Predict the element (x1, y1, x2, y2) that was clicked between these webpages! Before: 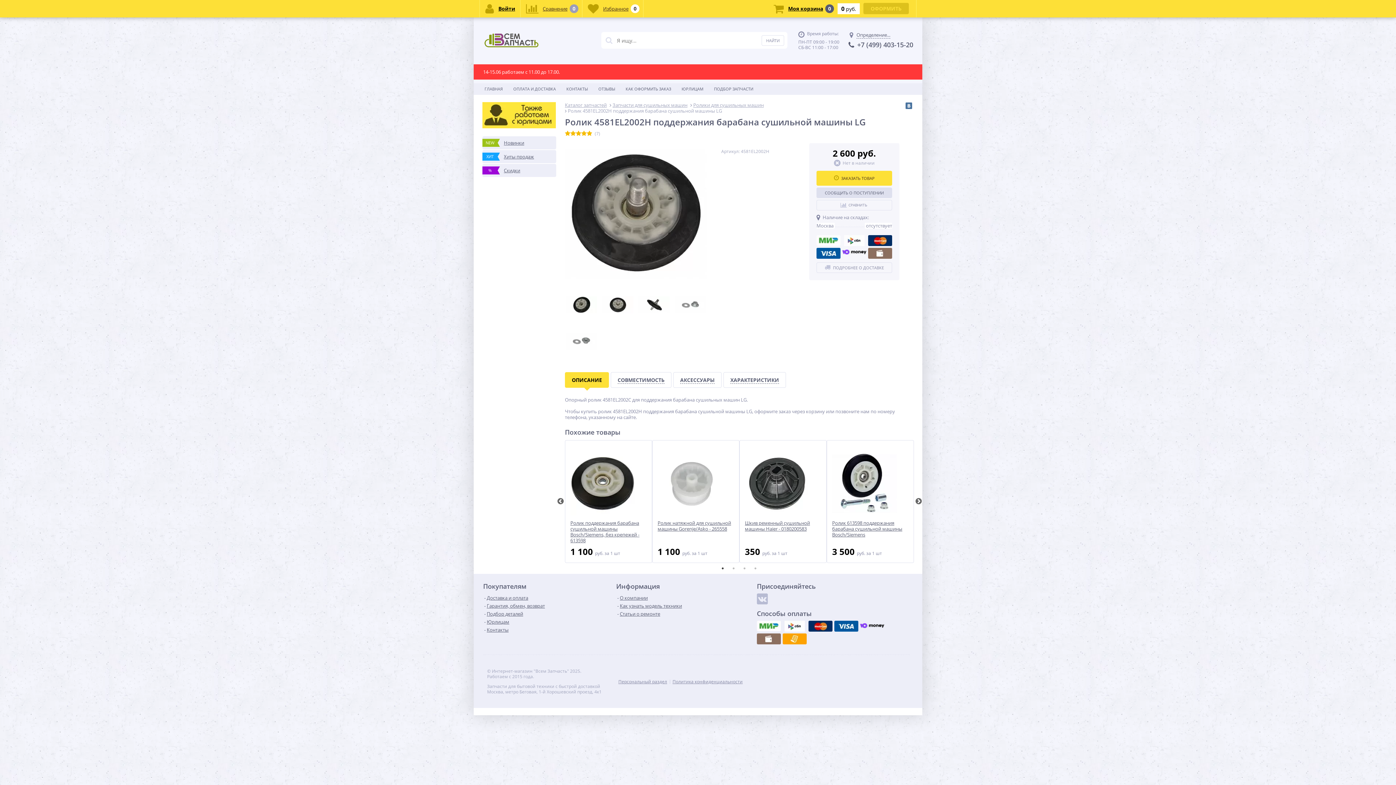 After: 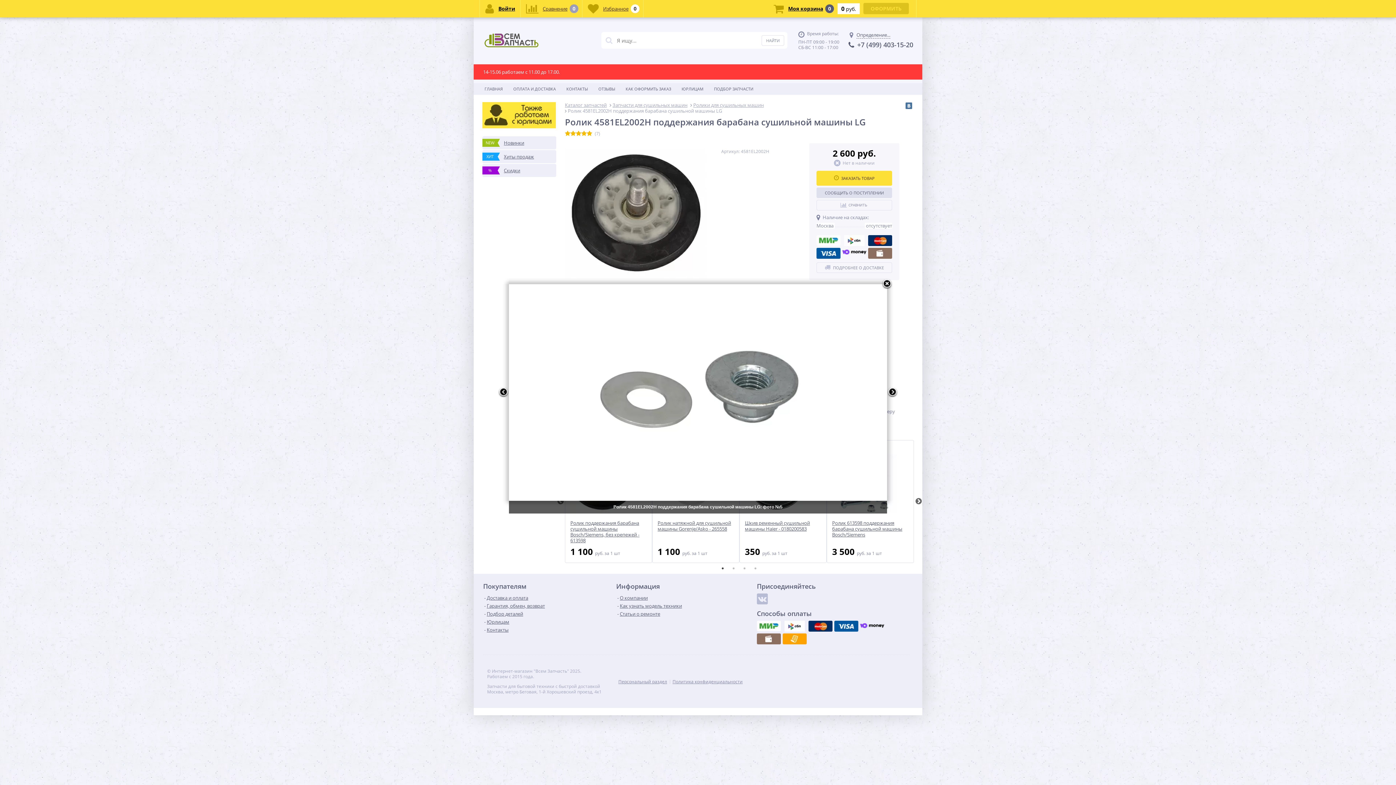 Action: bbox: (565, 325, 597, 357)